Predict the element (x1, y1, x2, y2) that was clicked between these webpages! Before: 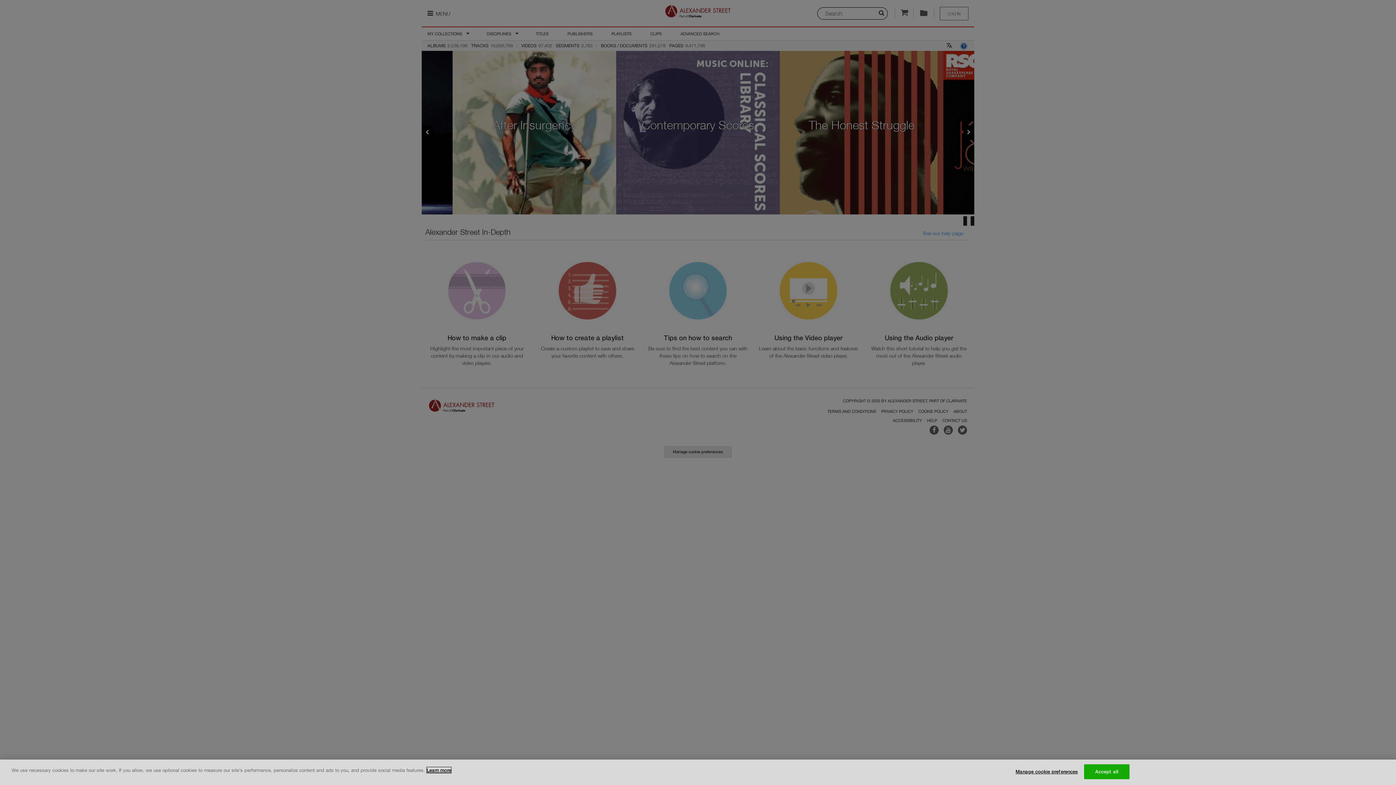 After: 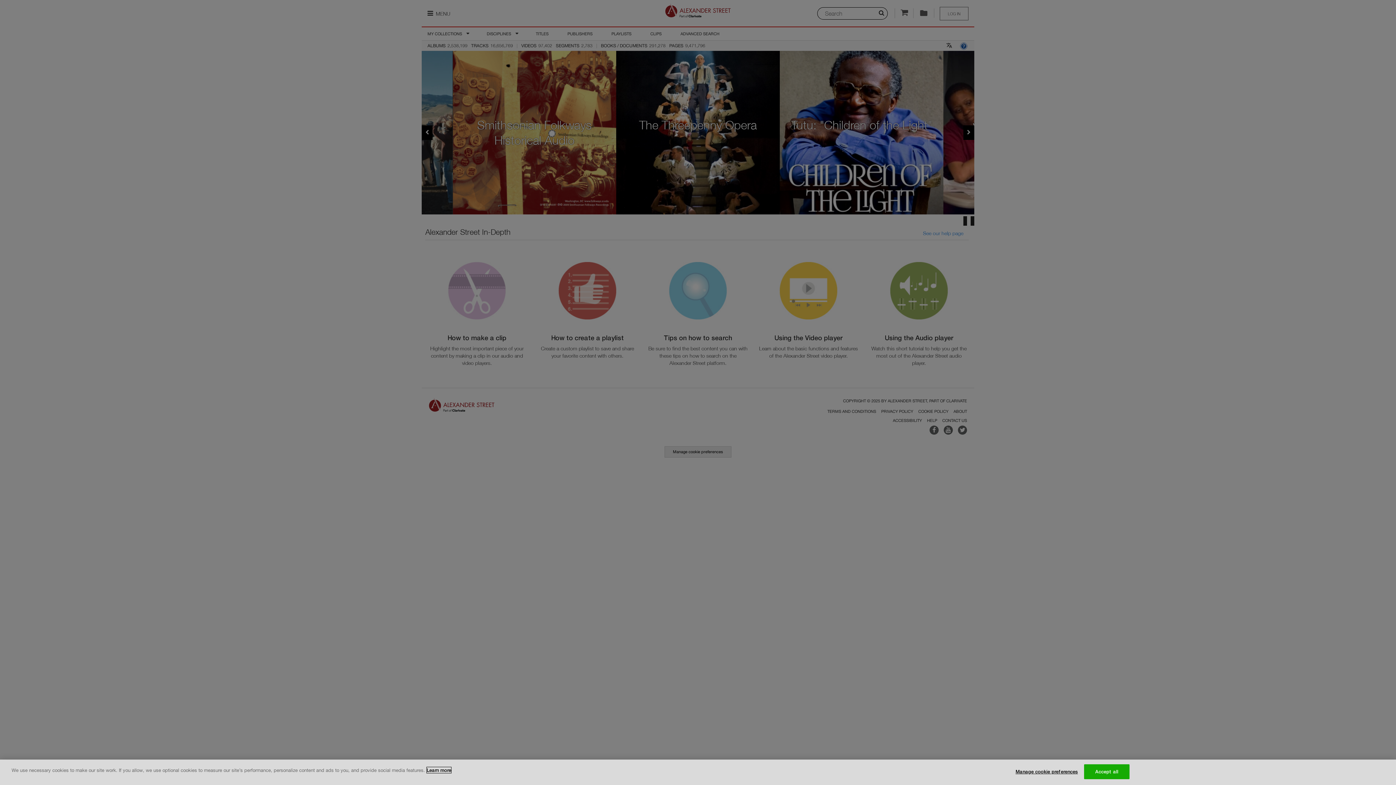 Action: label: More information about your privacy, opens in a new tab bbox: (426, 767, 451, 773)